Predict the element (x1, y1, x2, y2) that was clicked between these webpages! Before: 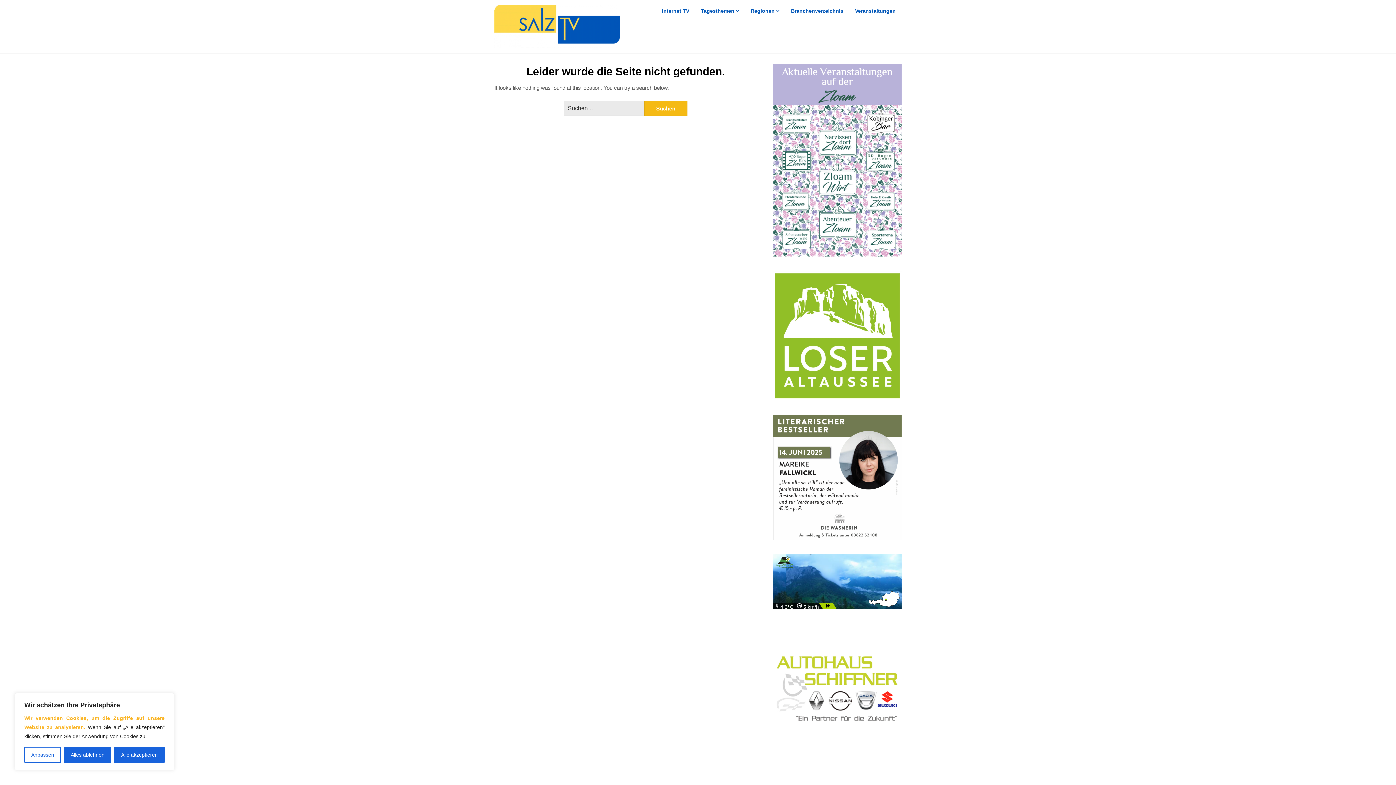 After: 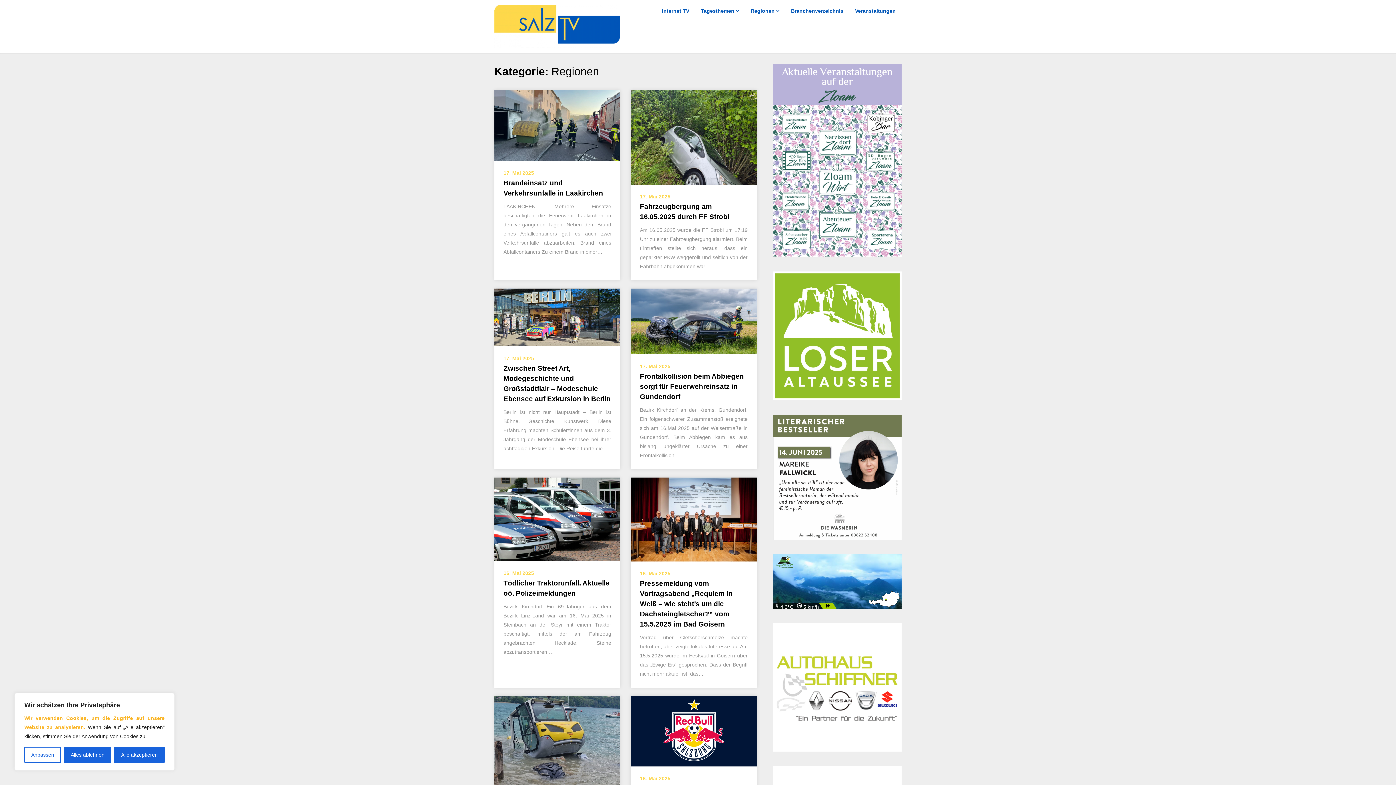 Action: bbox: (745, 0, 785, 21) label: Regionen